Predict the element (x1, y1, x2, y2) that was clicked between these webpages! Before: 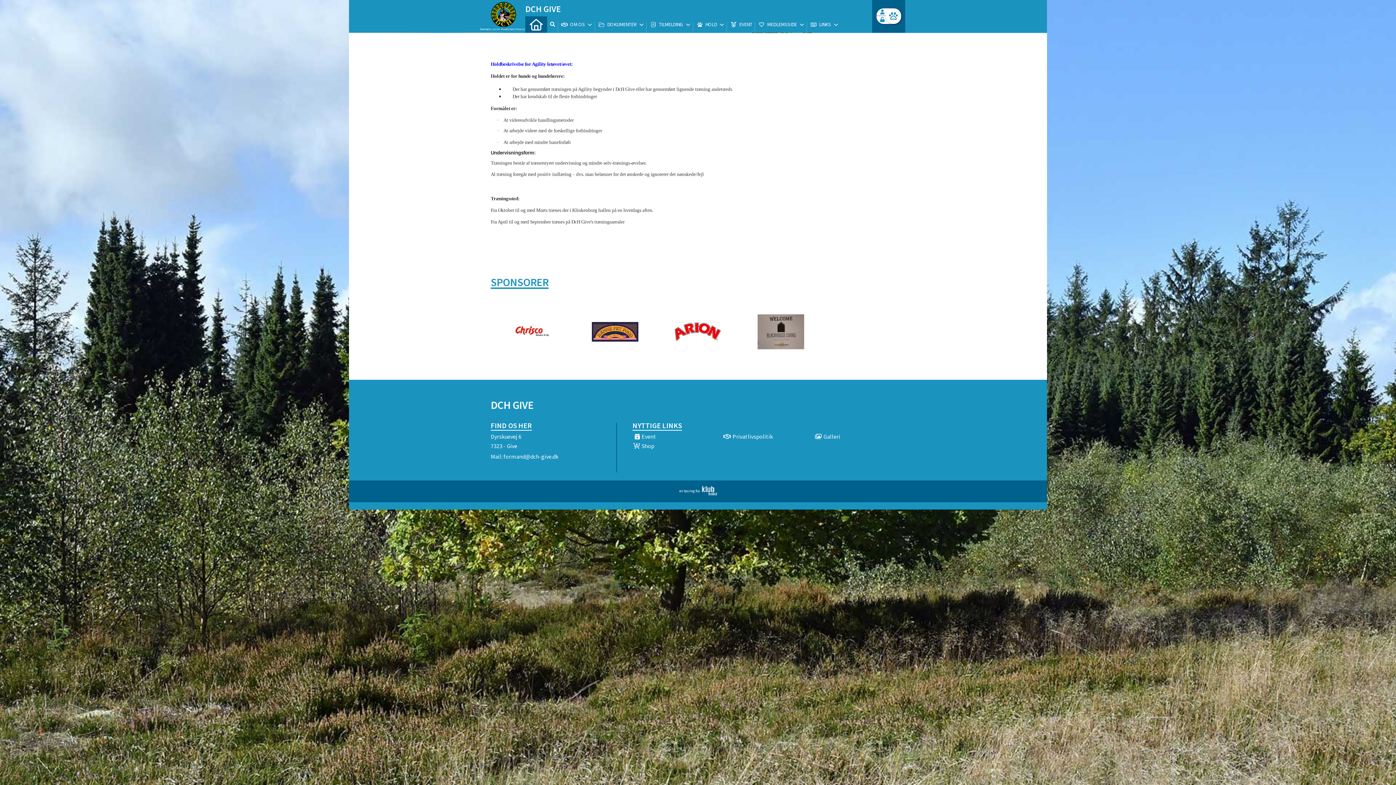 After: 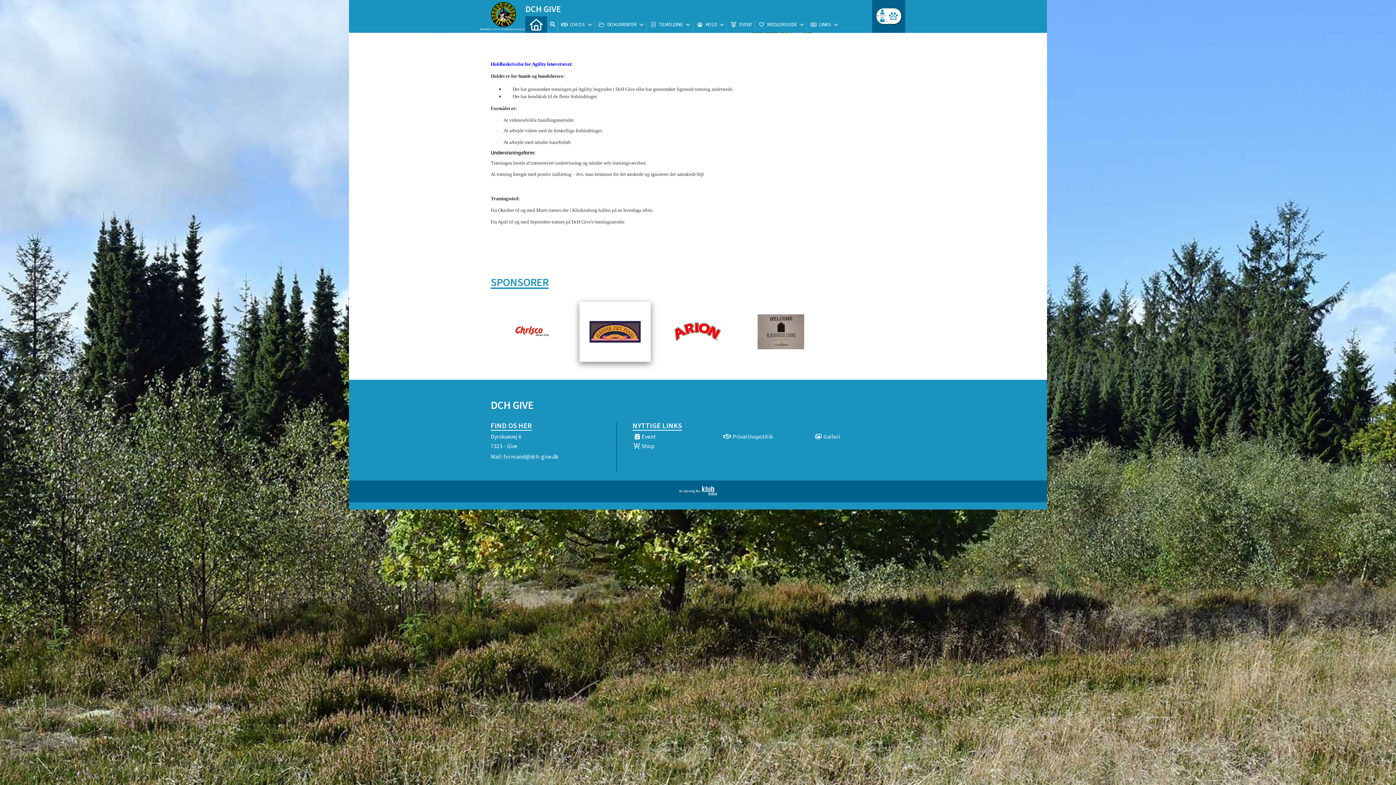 Action: bbox: (582, 304, 647, 359)